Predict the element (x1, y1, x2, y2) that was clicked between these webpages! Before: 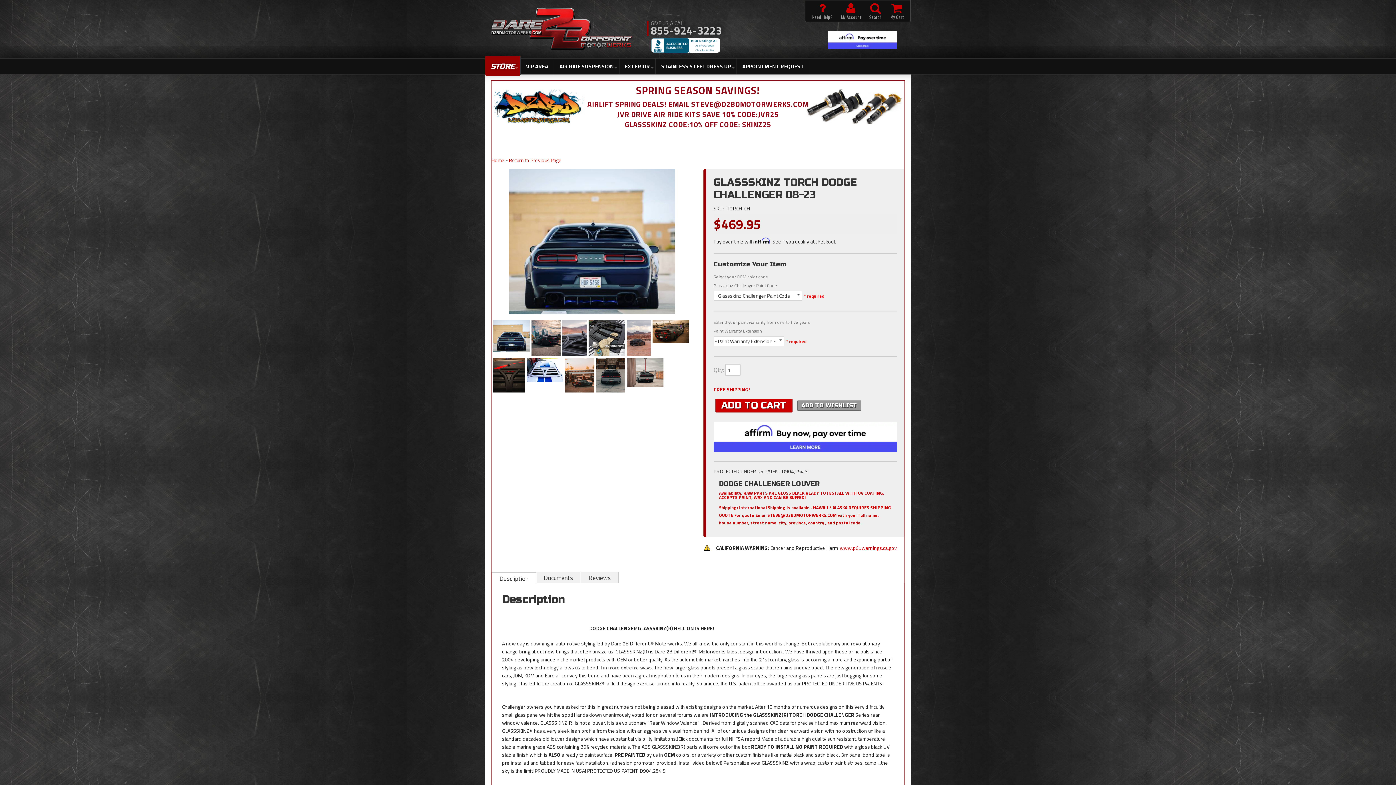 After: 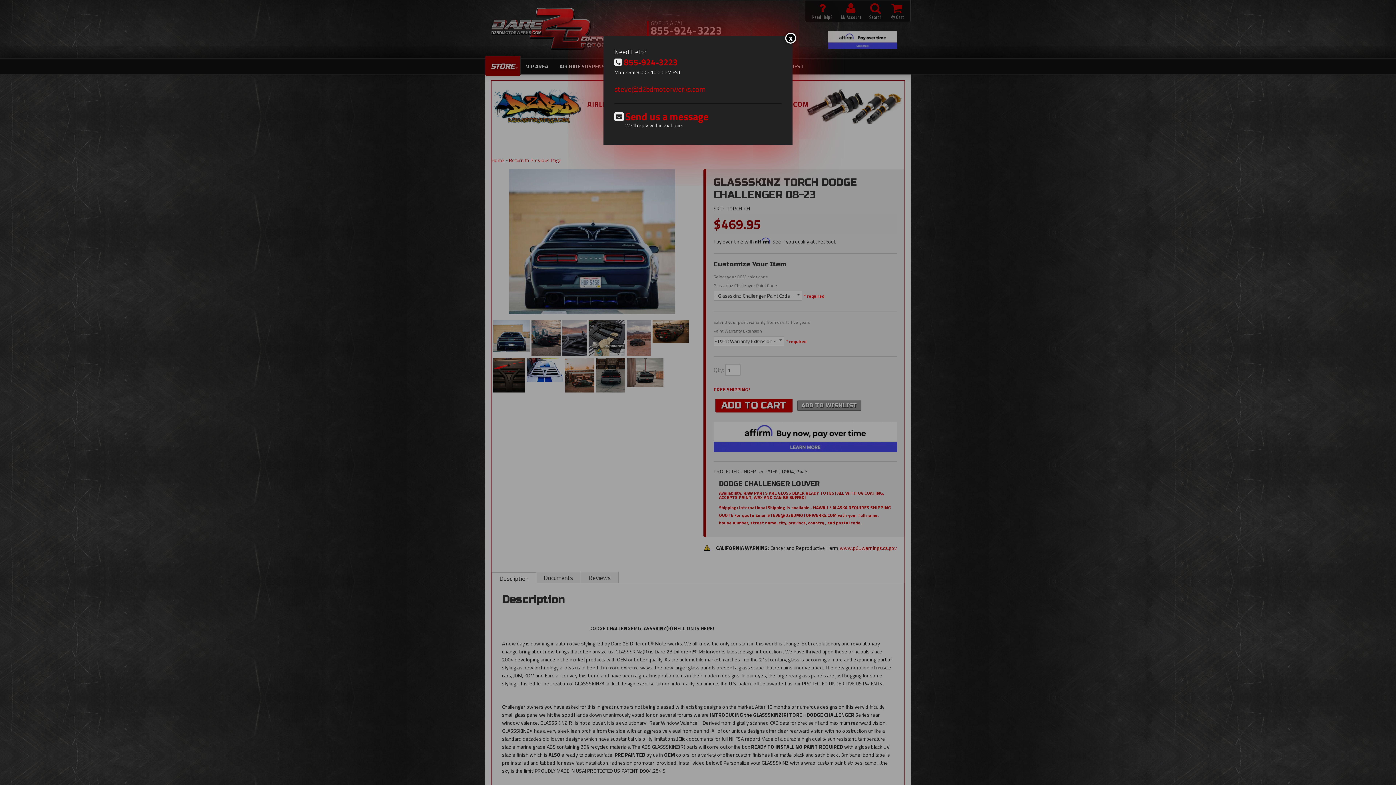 Action: bbox: (812, 2, 832, 20) label: Need Help?